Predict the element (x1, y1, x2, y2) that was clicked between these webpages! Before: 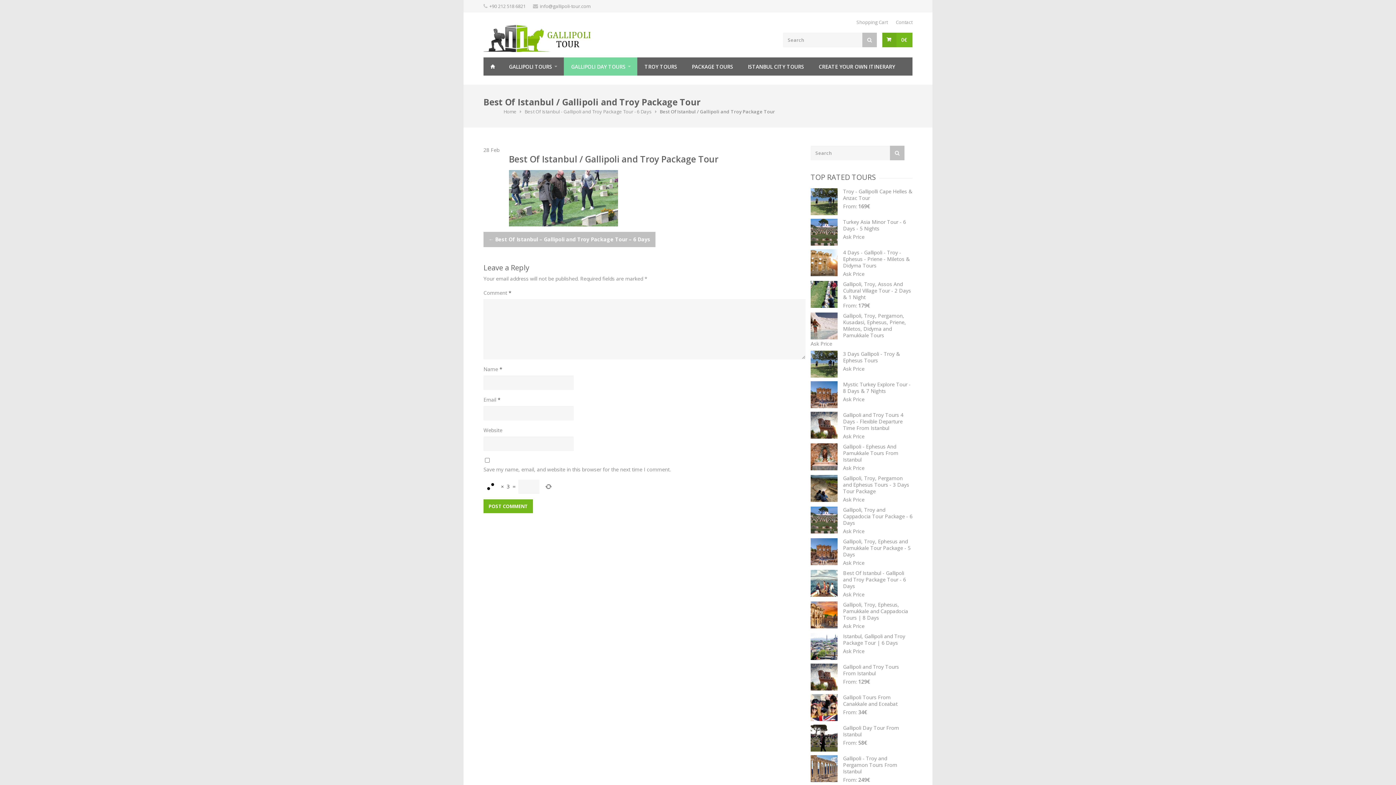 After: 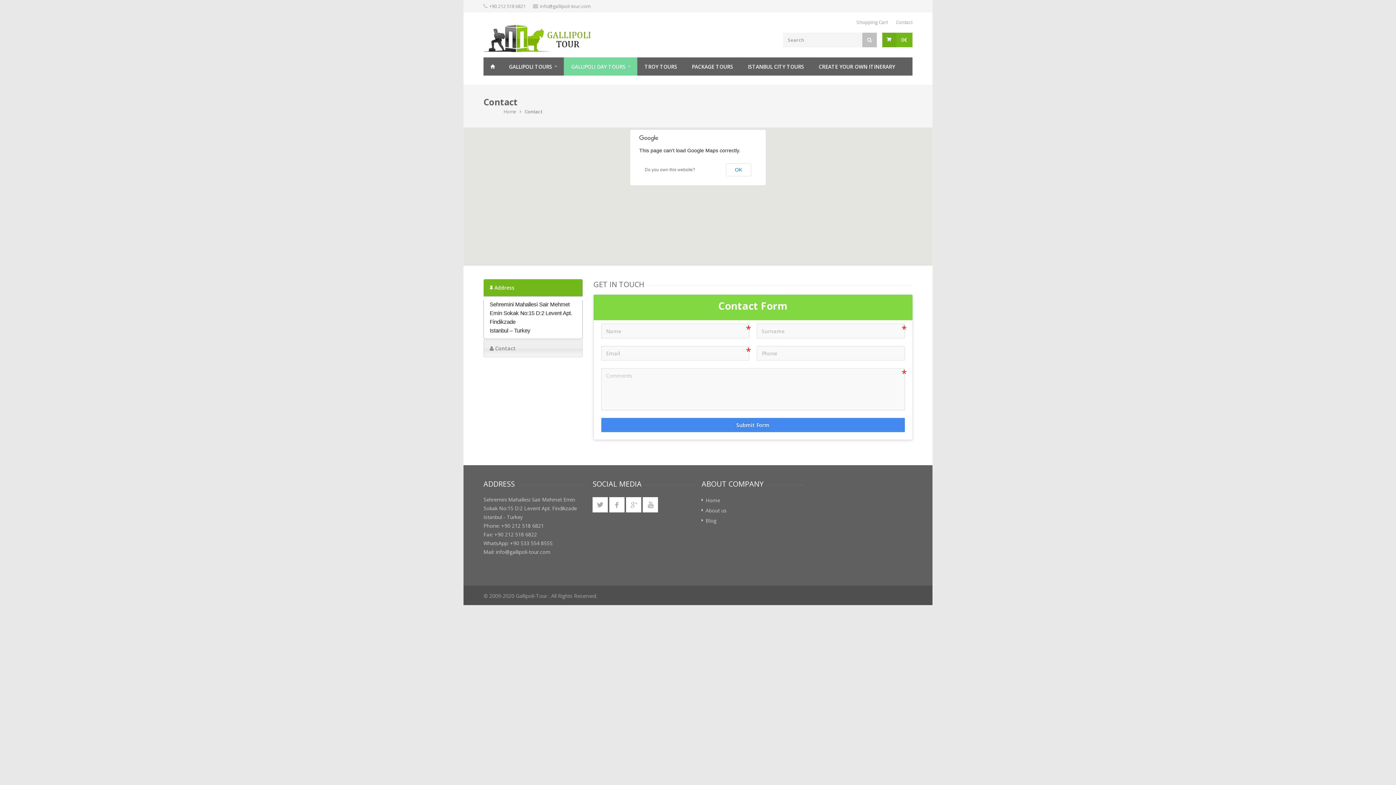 Action: label: Contact bbox: (896, 18, 912, 25)